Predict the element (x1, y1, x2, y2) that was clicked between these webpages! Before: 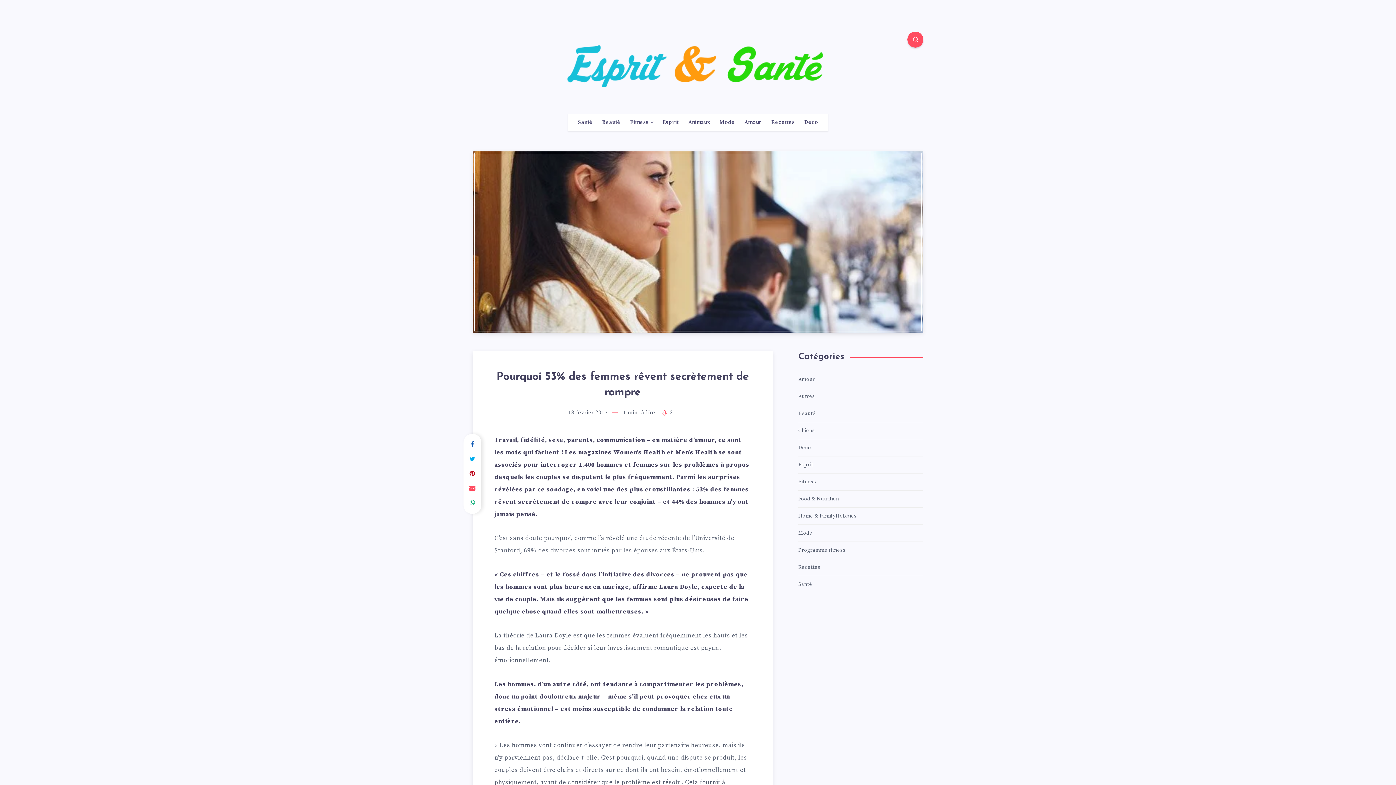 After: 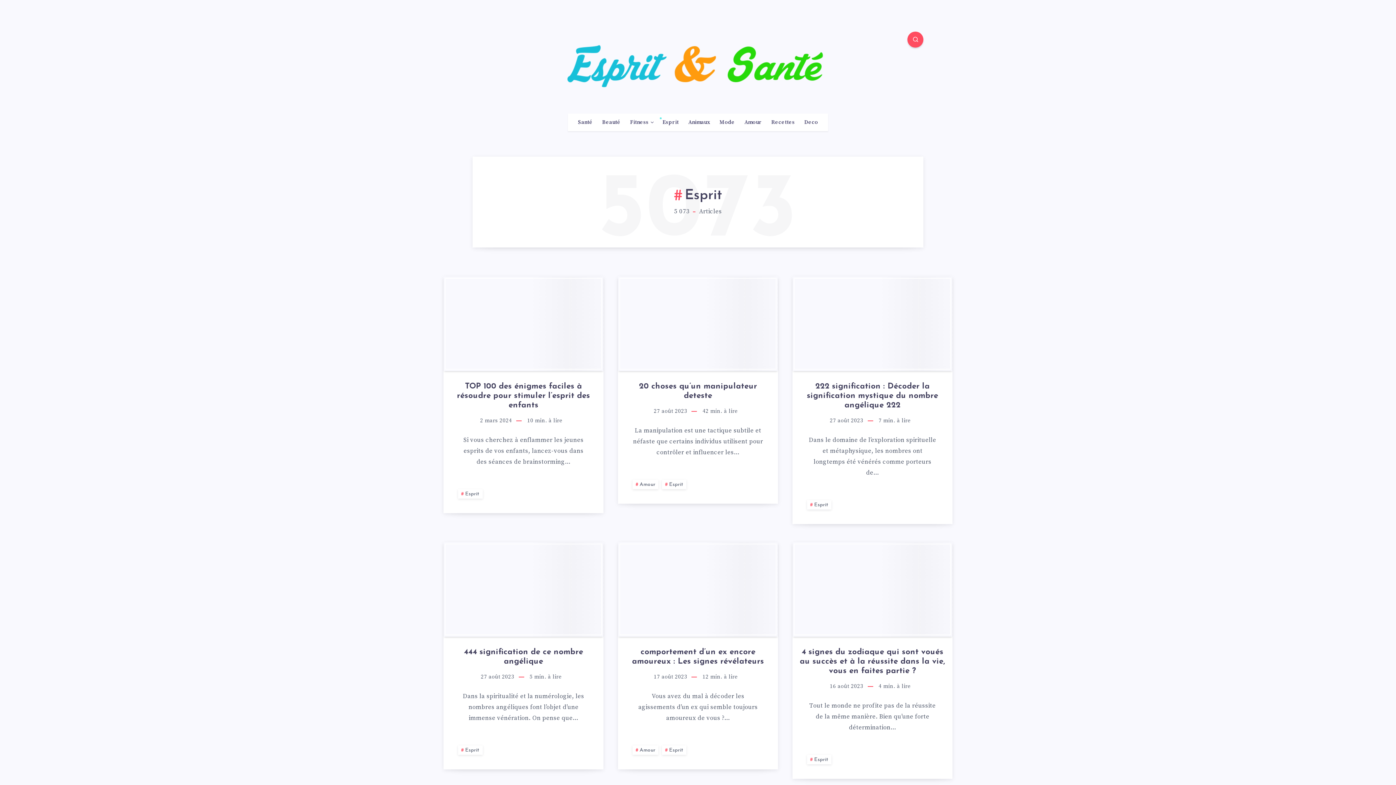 Action: bbox: (798, 459, 813, 470) label: Esprit